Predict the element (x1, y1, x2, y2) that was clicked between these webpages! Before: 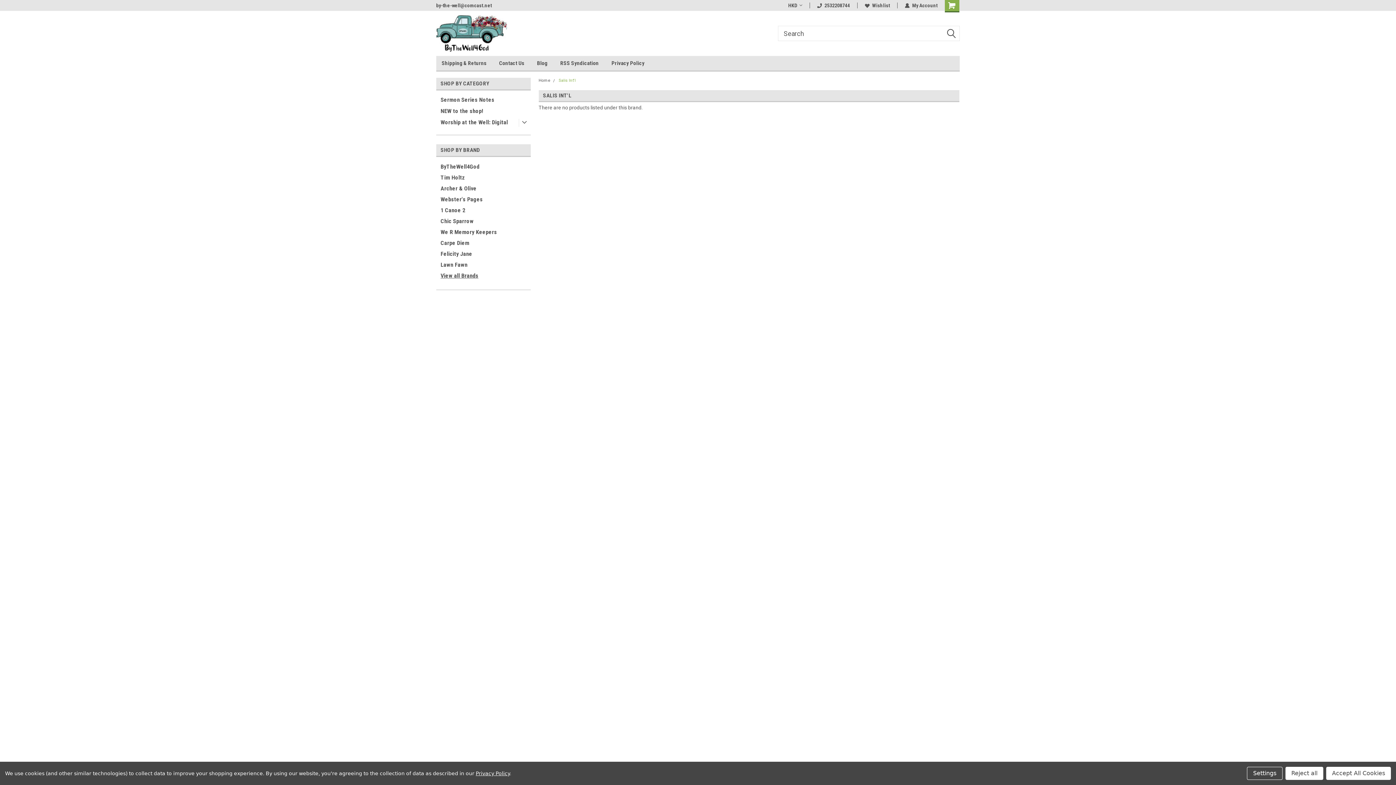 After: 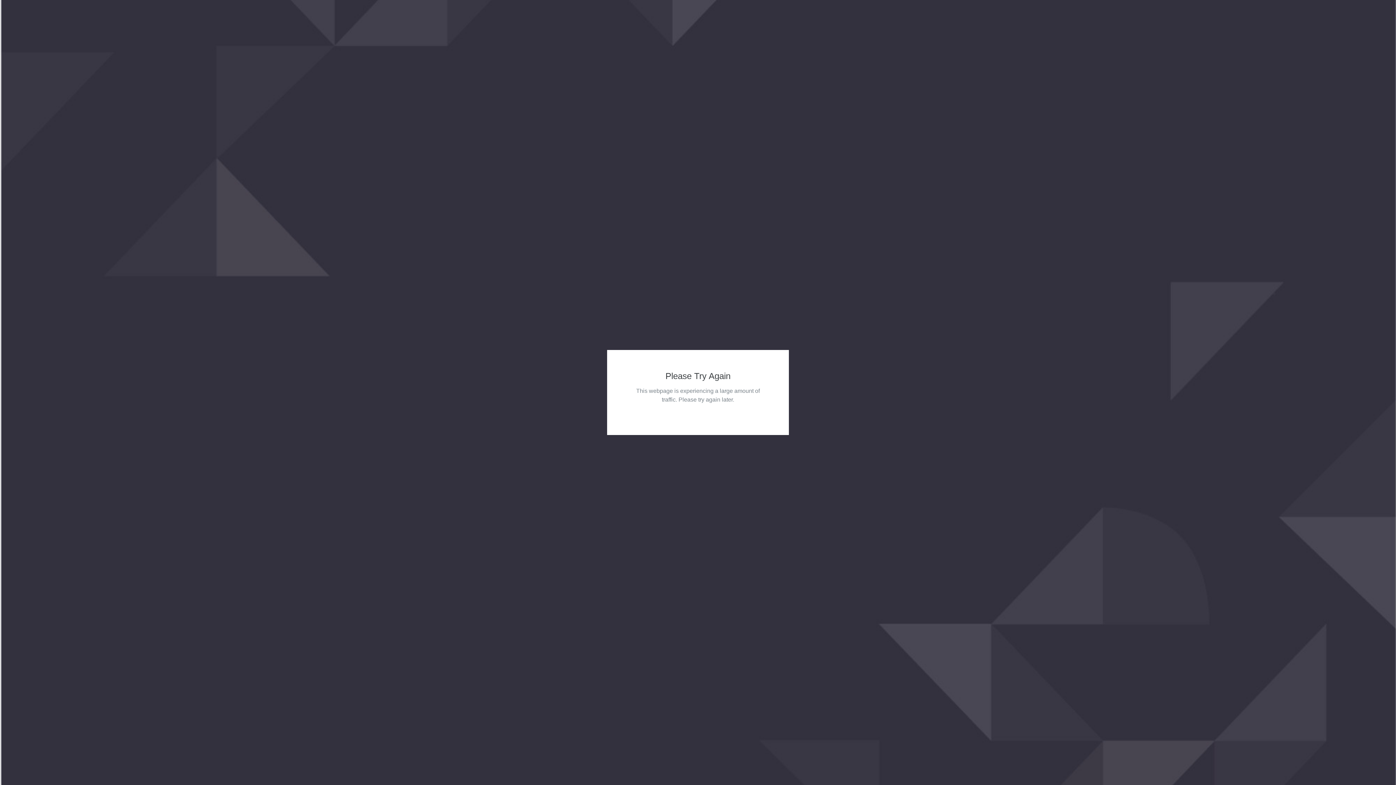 Action: label: Blog bbox: (537, 56, 560, 70)